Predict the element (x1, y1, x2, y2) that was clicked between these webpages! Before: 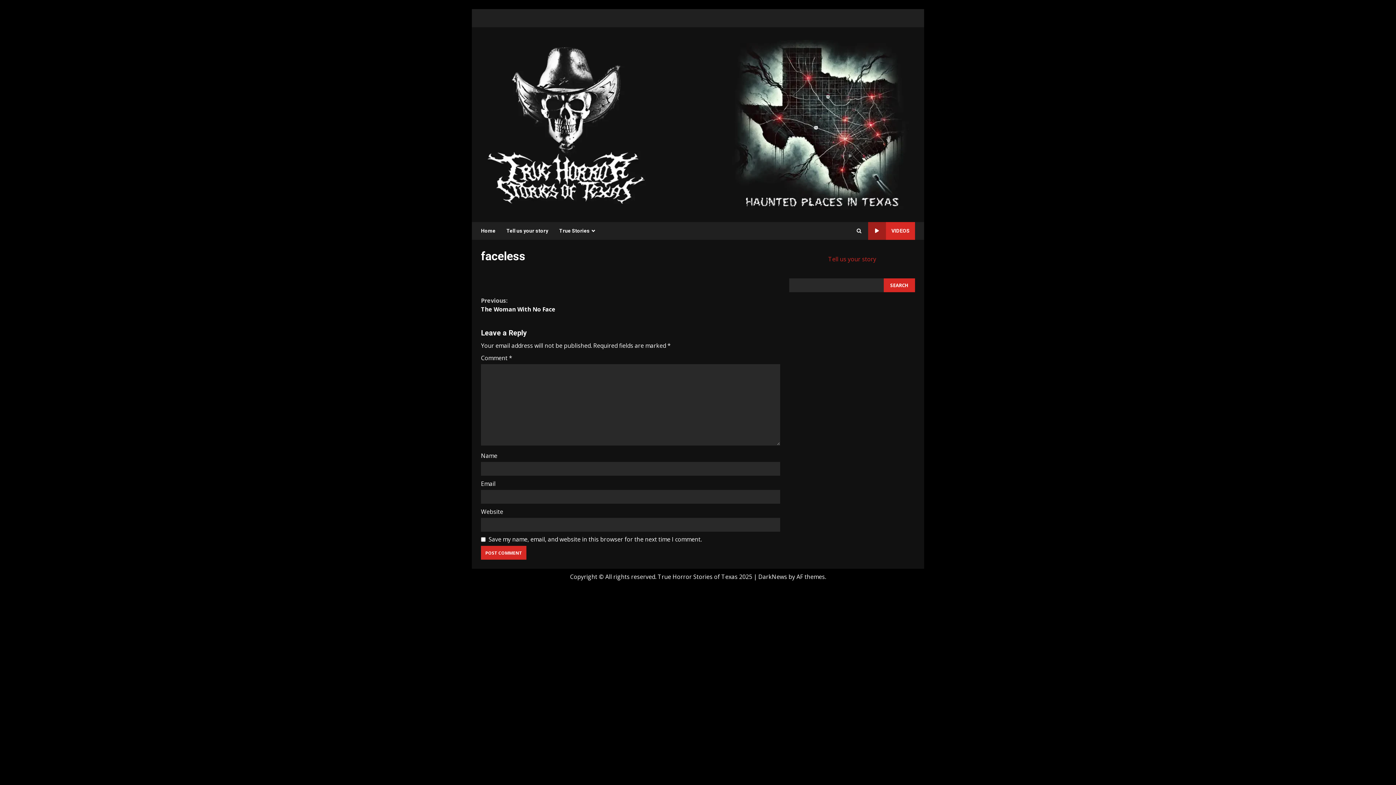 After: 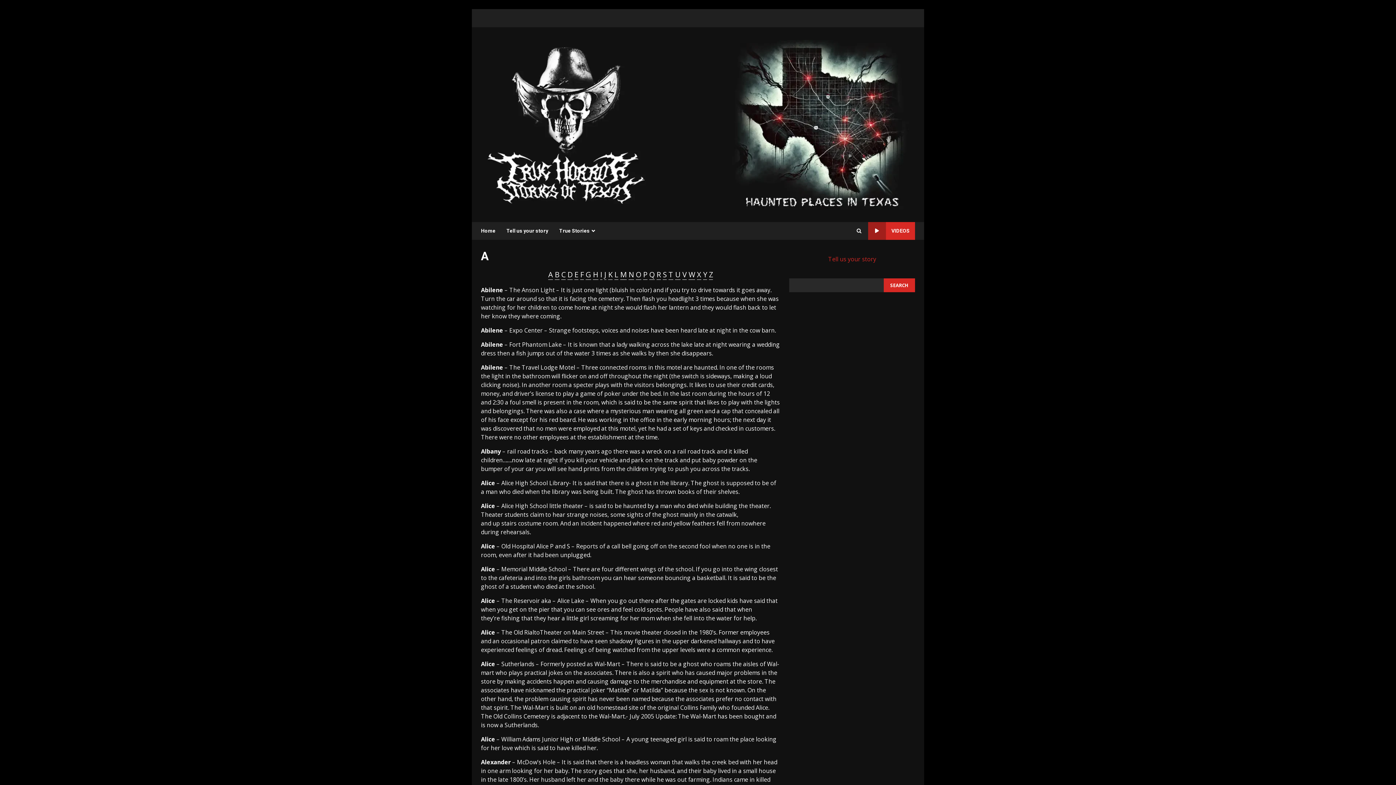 Action: label: Advertisement bbox: (729, 120, 915, 128)